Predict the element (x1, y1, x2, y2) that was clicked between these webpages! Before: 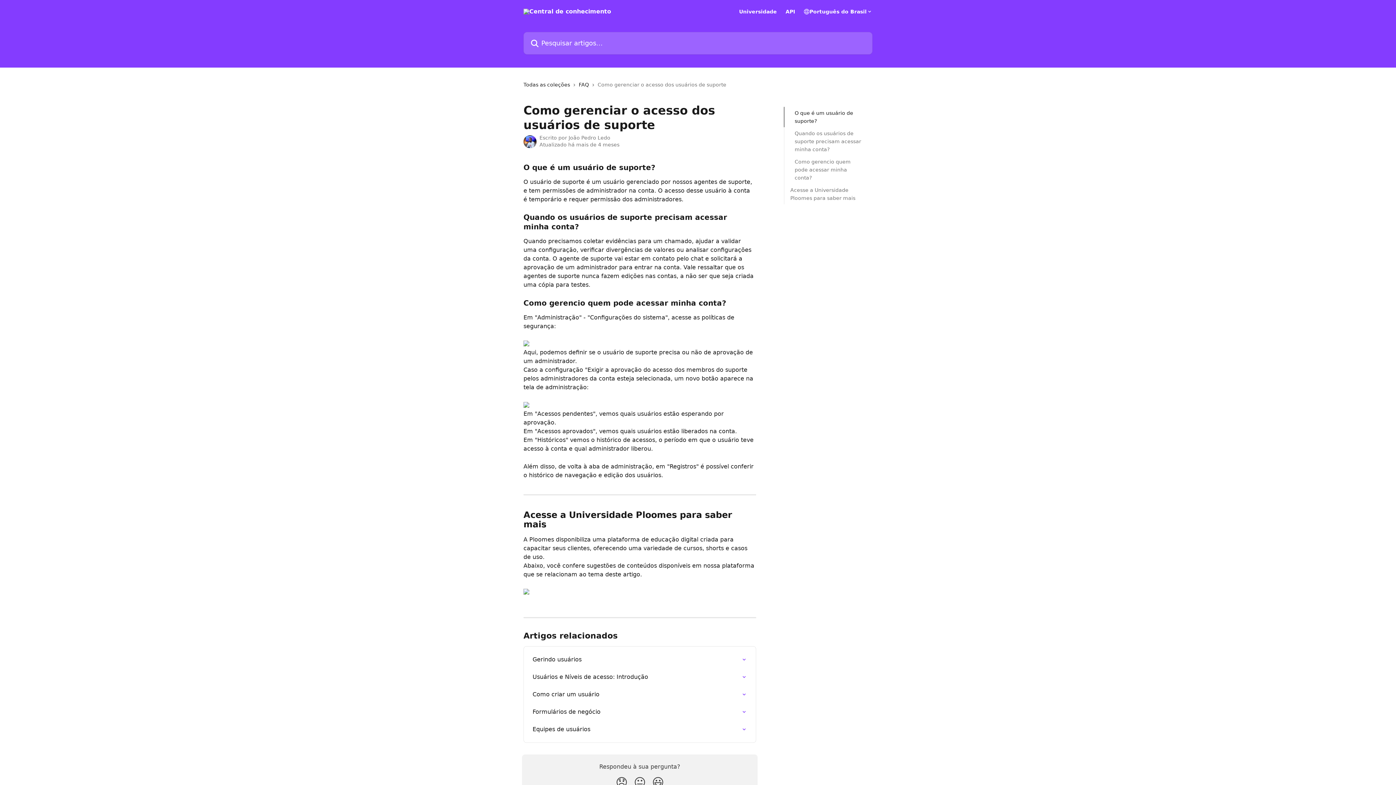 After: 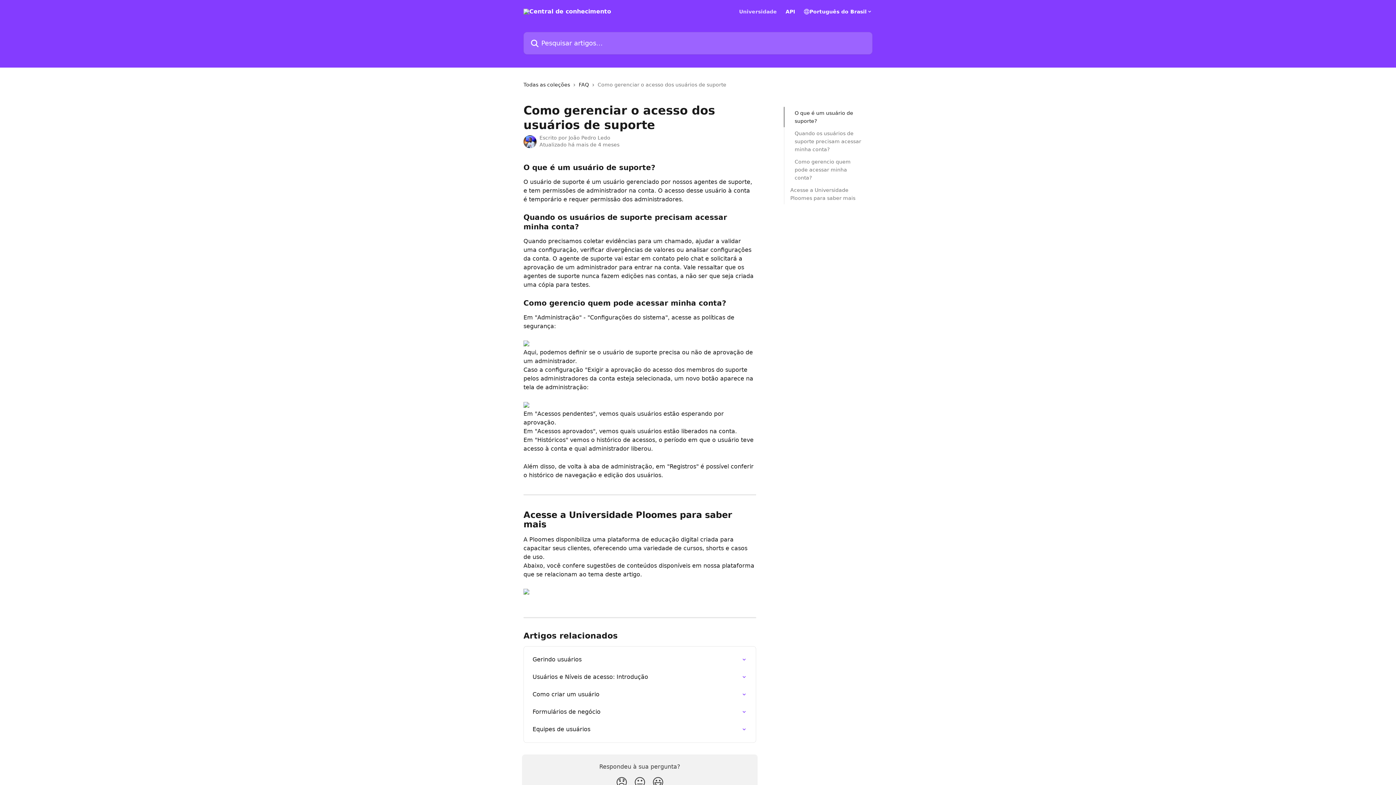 Action: label: Universidade bbox: (739, 9, 777, 14)